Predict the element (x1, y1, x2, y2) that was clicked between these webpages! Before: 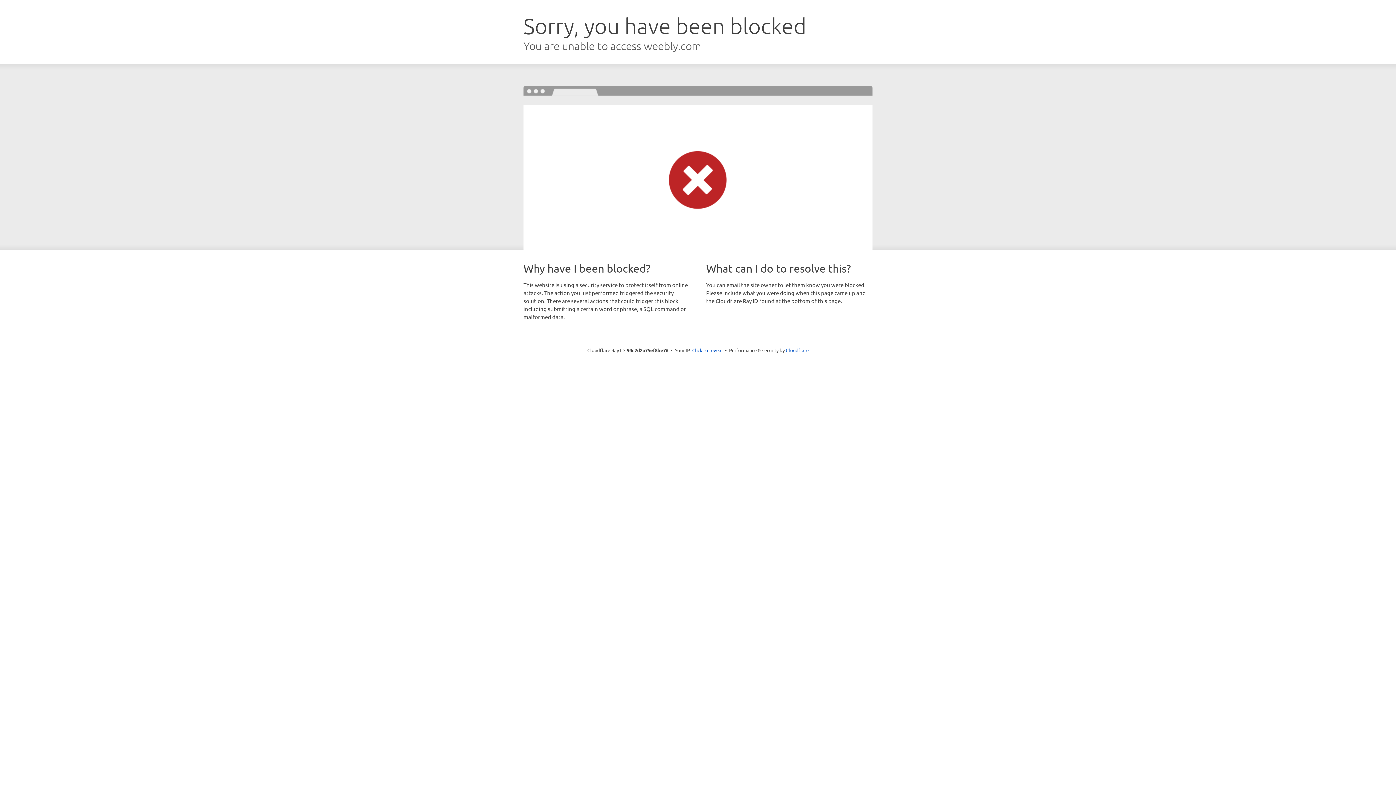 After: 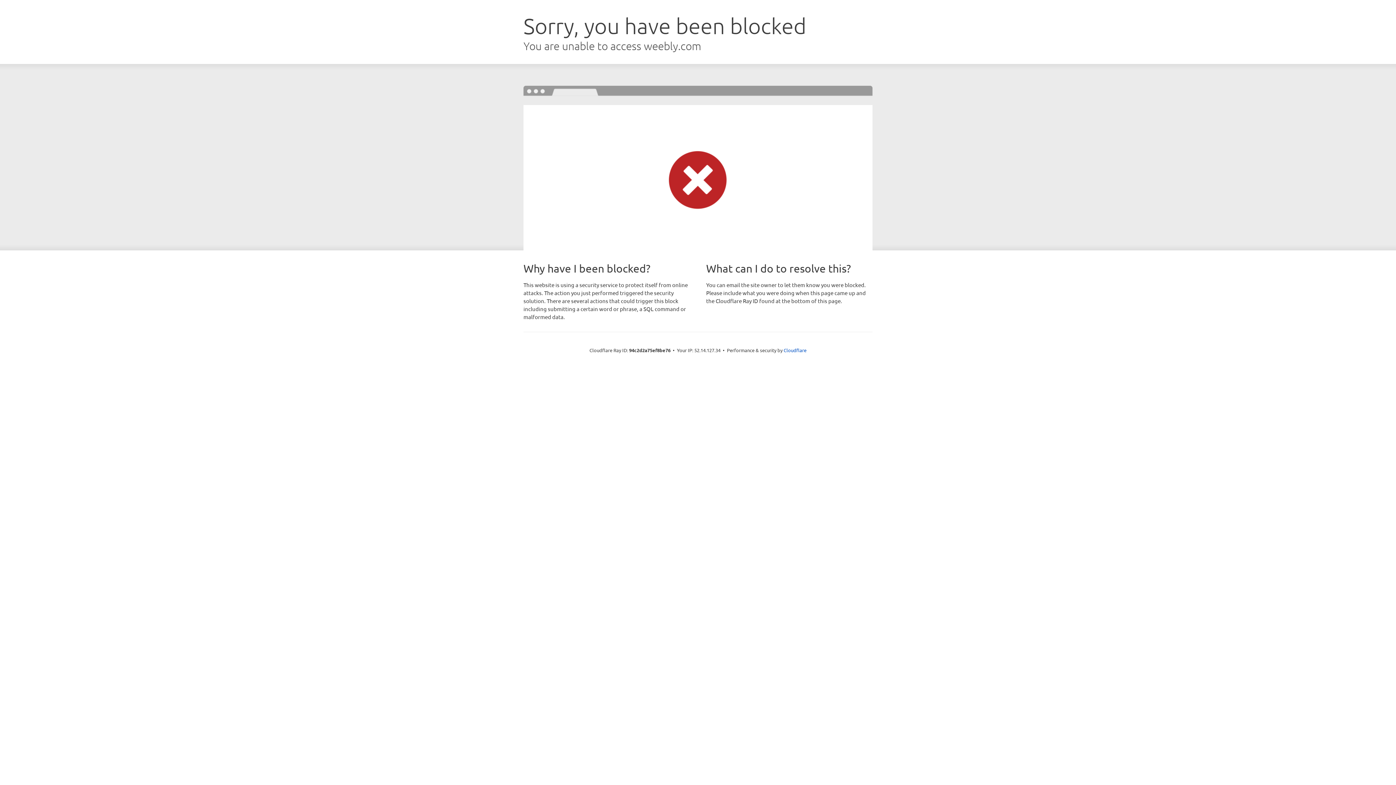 Action: bbox: (692, 346, 722, 353) label: Click to reveal